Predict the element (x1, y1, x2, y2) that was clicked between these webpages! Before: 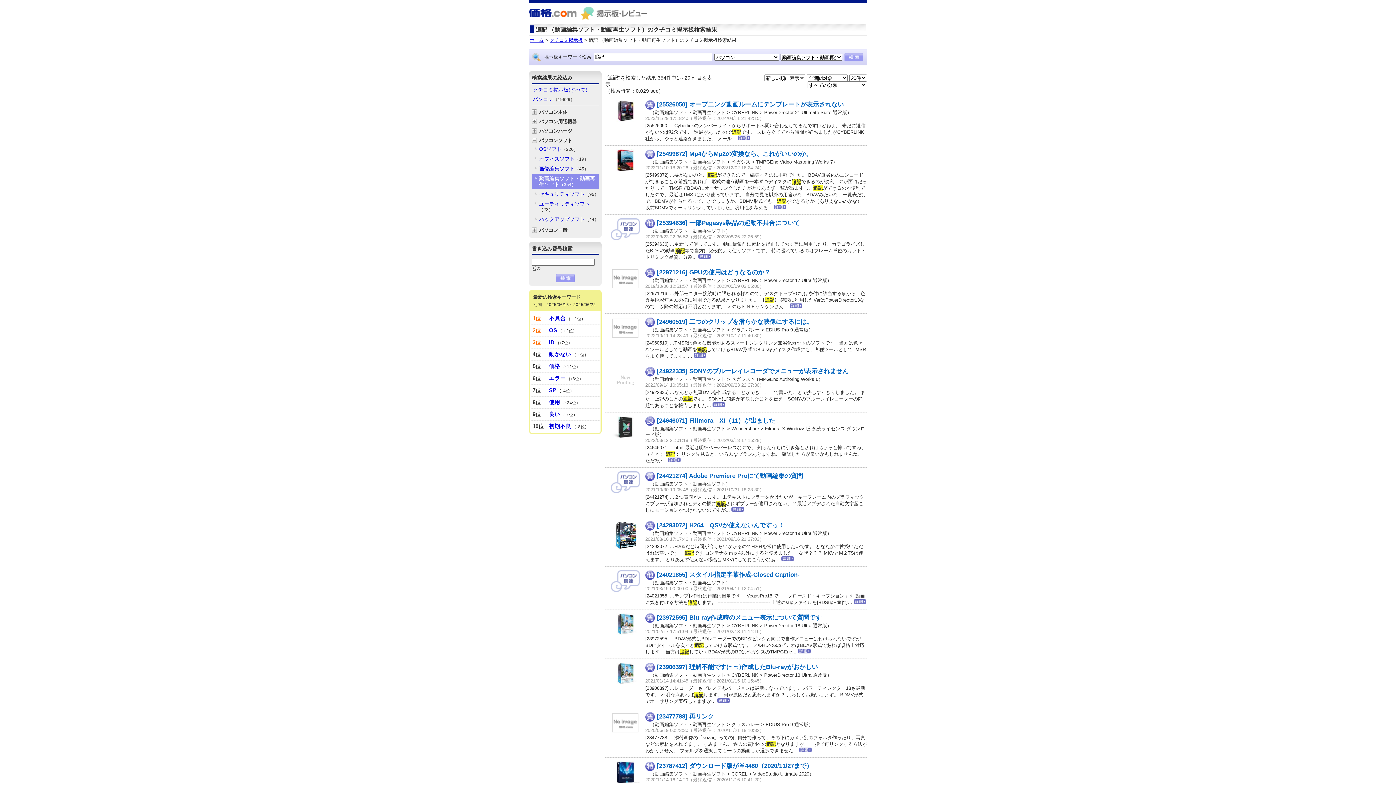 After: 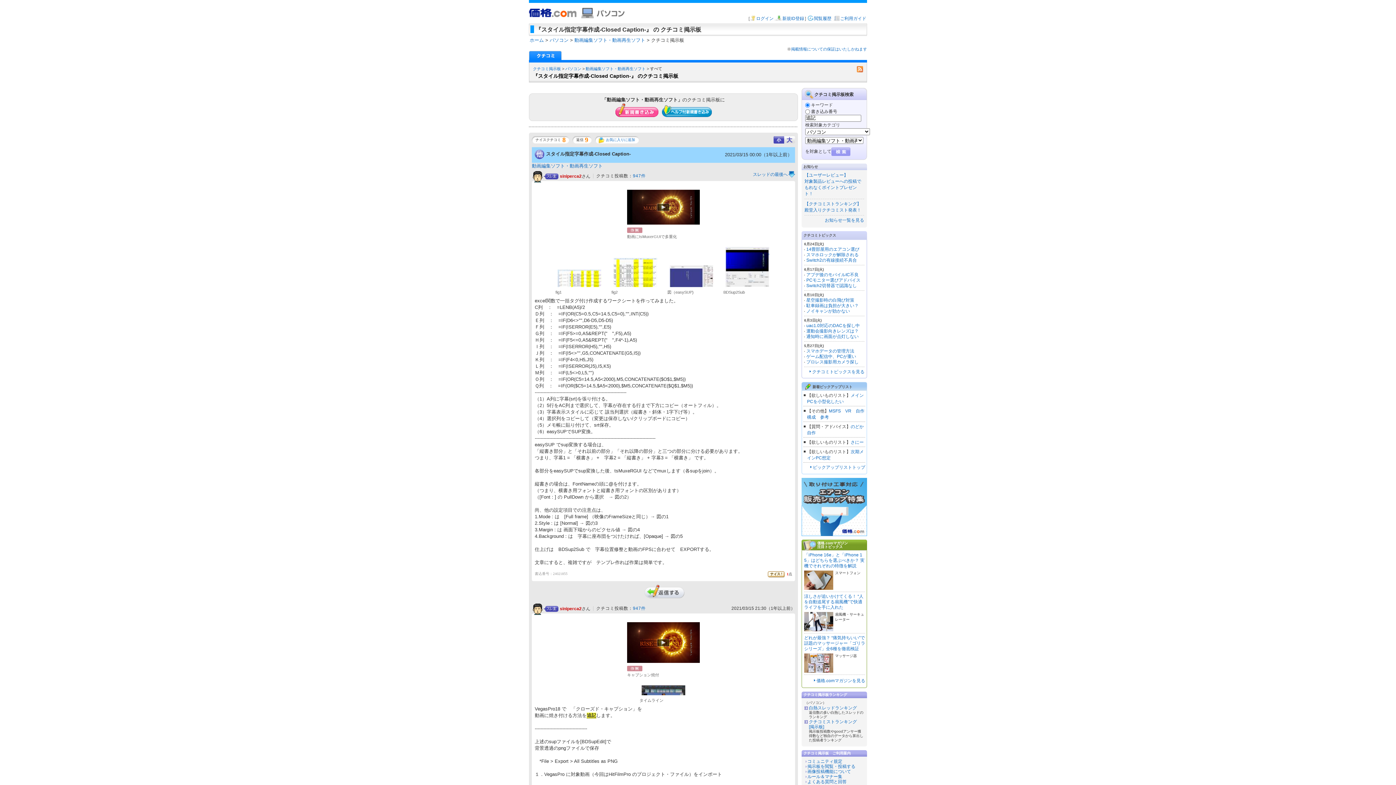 Action: bbox: (610, 587, 640, 593)